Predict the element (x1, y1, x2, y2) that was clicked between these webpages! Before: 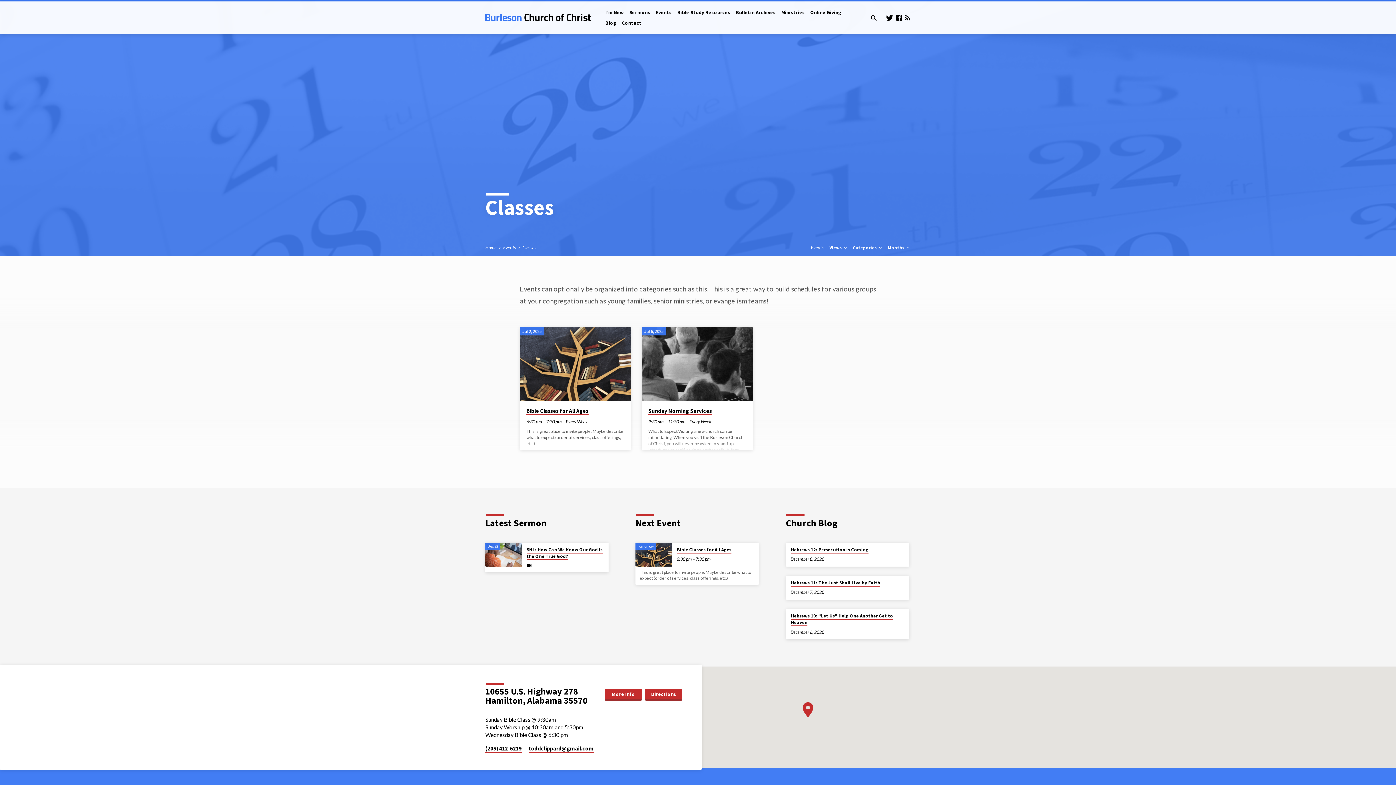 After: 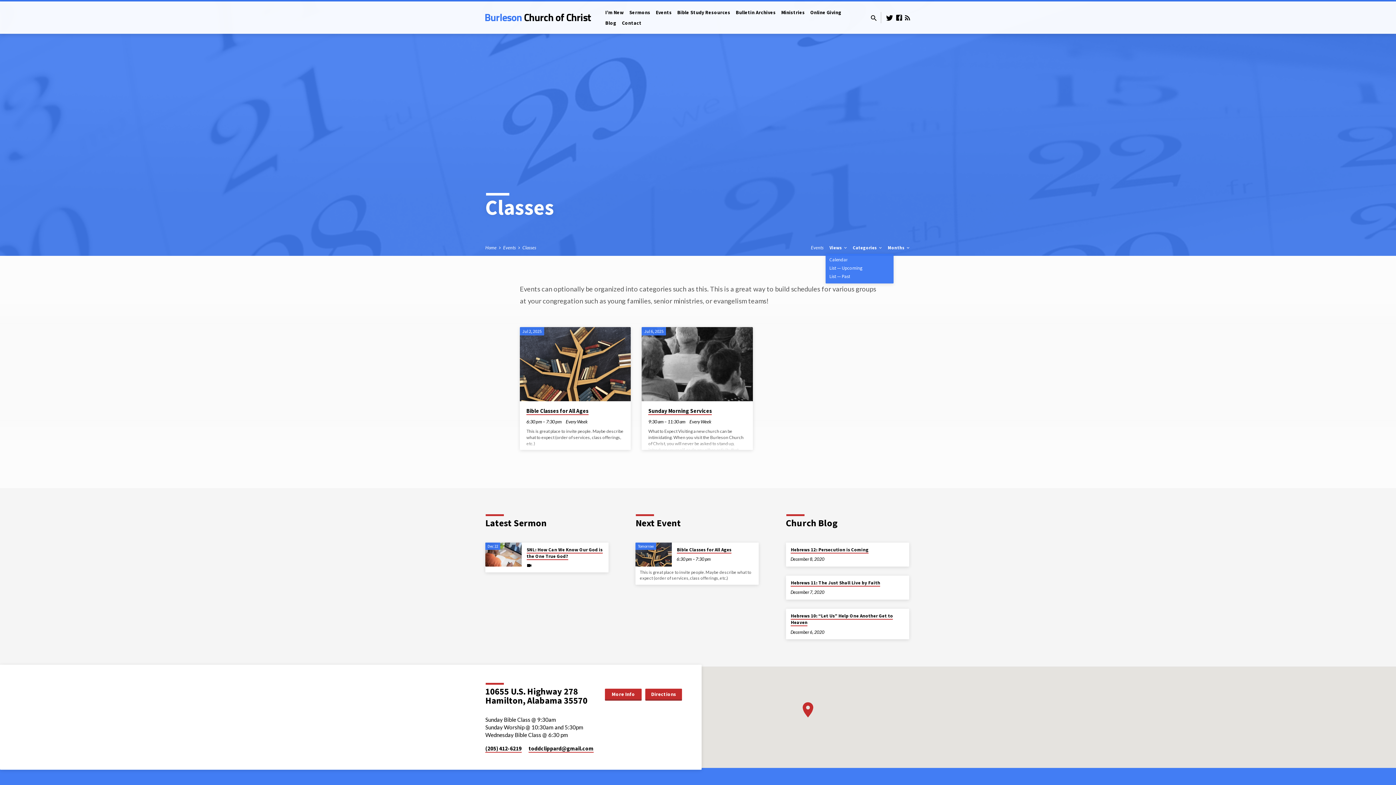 Action: bbox: (829, 245, 848, 250) label: Views 